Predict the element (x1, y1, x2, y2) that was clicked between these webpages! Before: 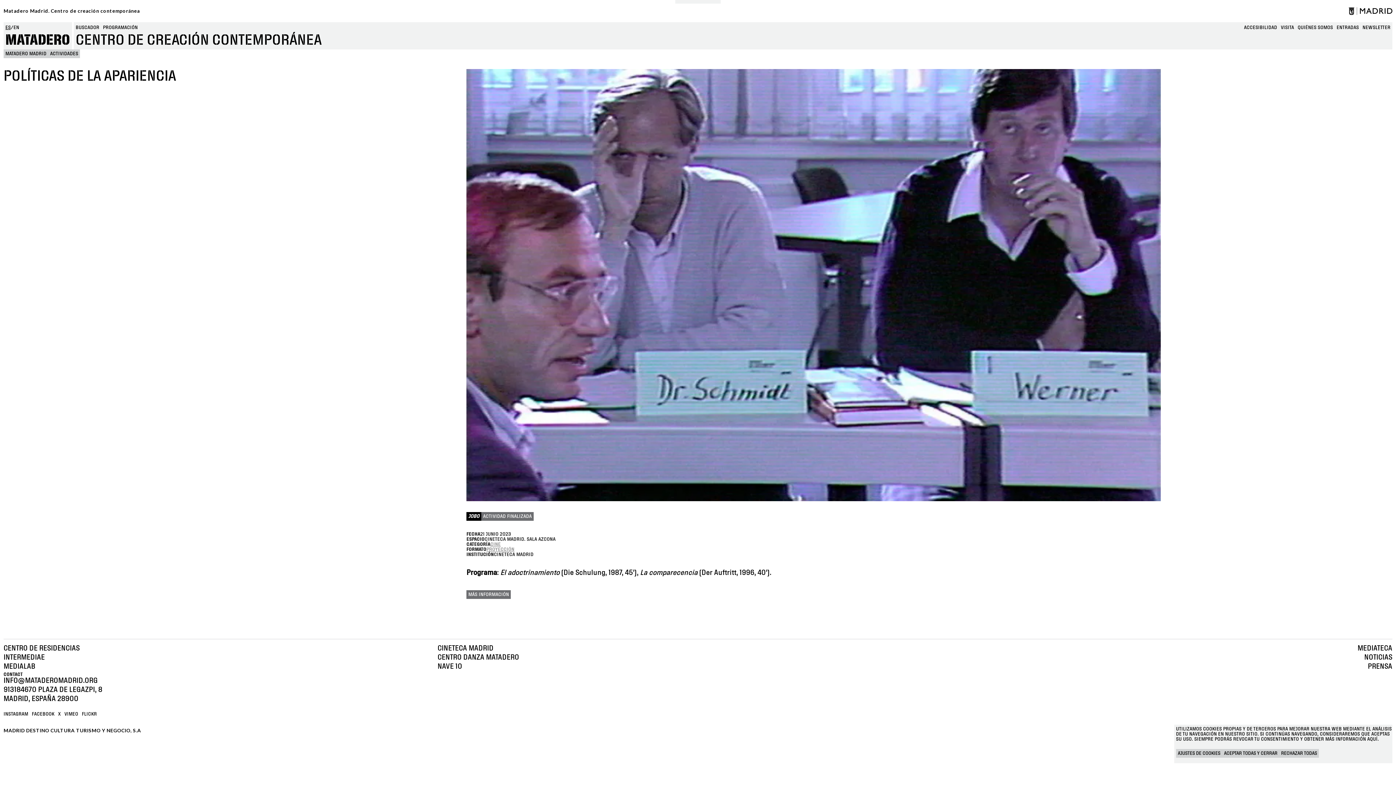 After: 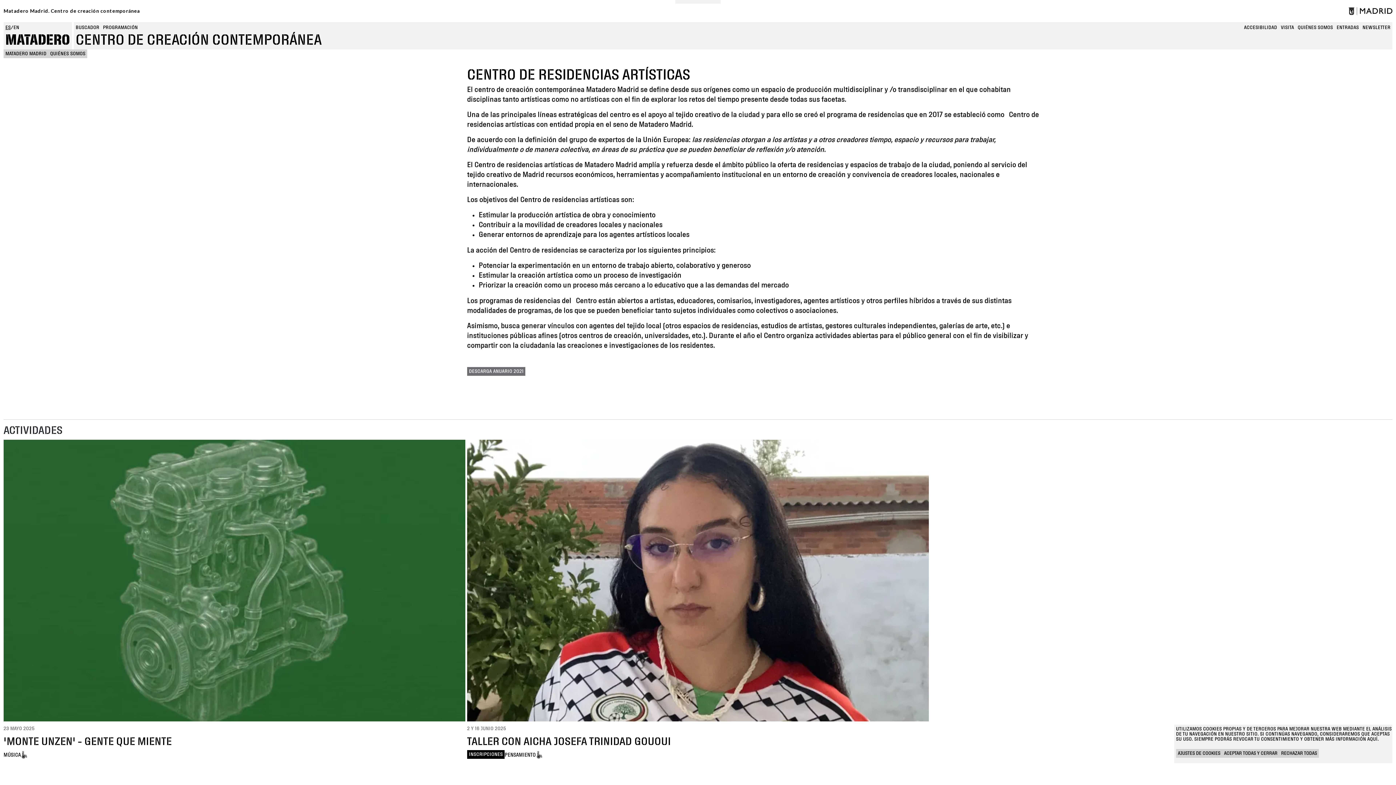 Action: bbox: (3, 644, 437, 652) label: CENTRO DE RESIDENCIAS